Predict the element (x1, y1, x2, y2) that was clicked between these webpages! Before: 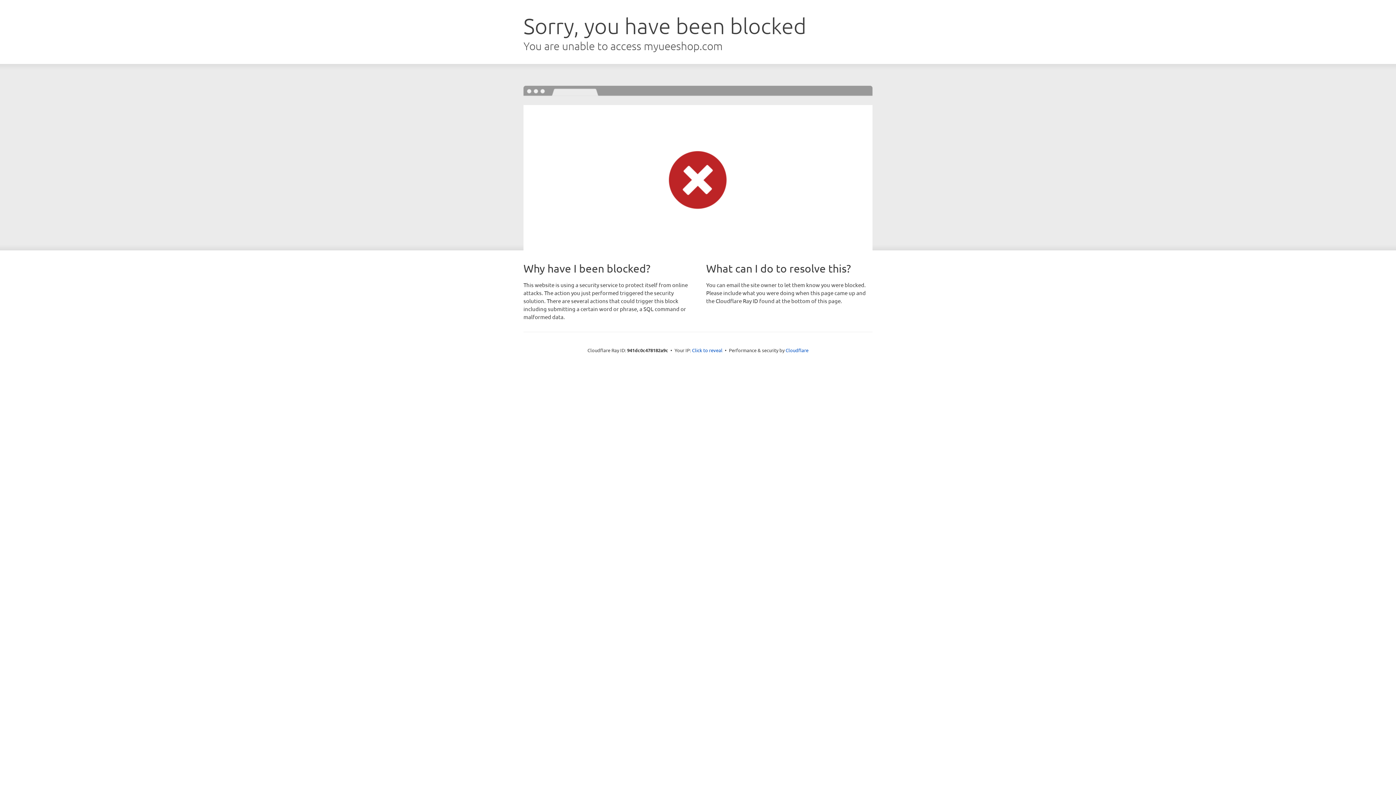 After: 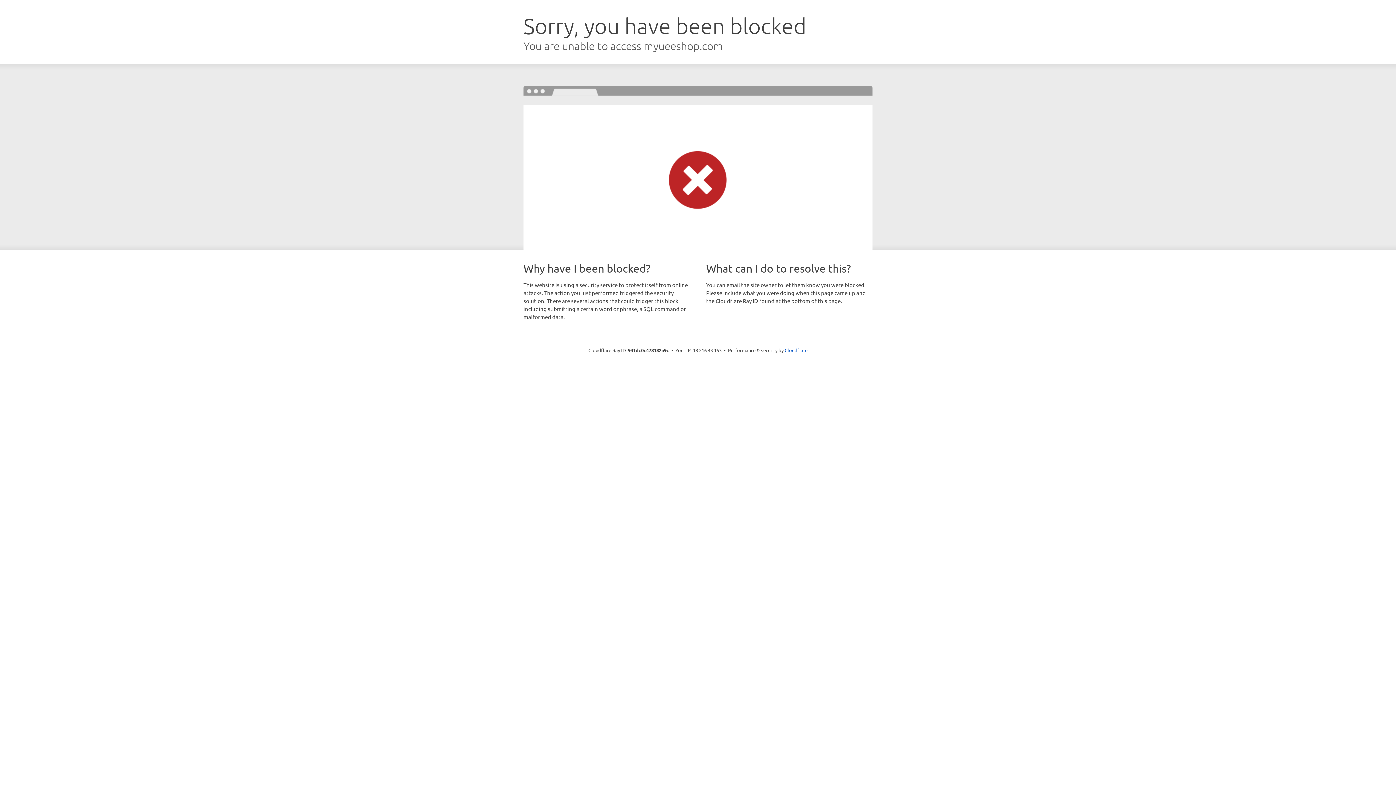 Action: bbox: (692, 346, 722, 353) label: Click to reveal